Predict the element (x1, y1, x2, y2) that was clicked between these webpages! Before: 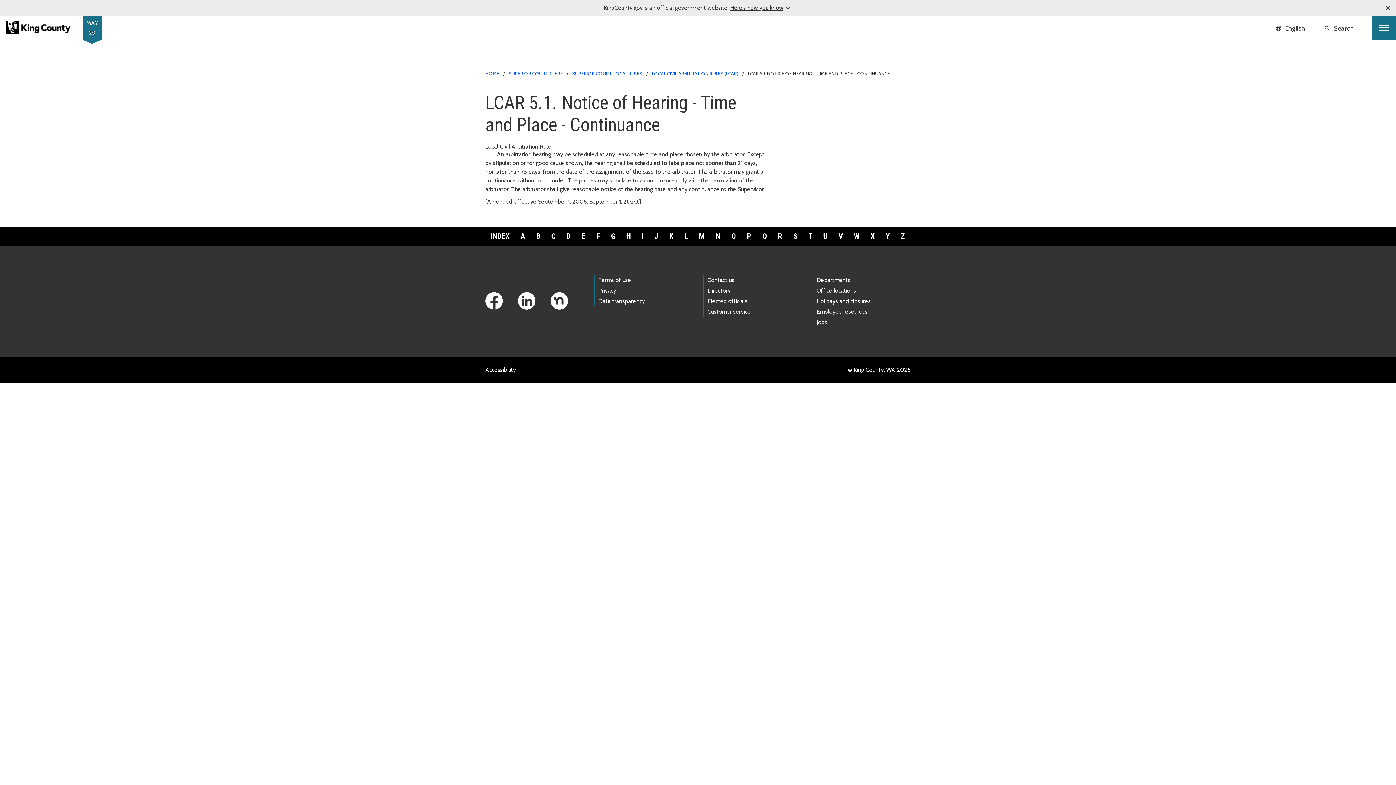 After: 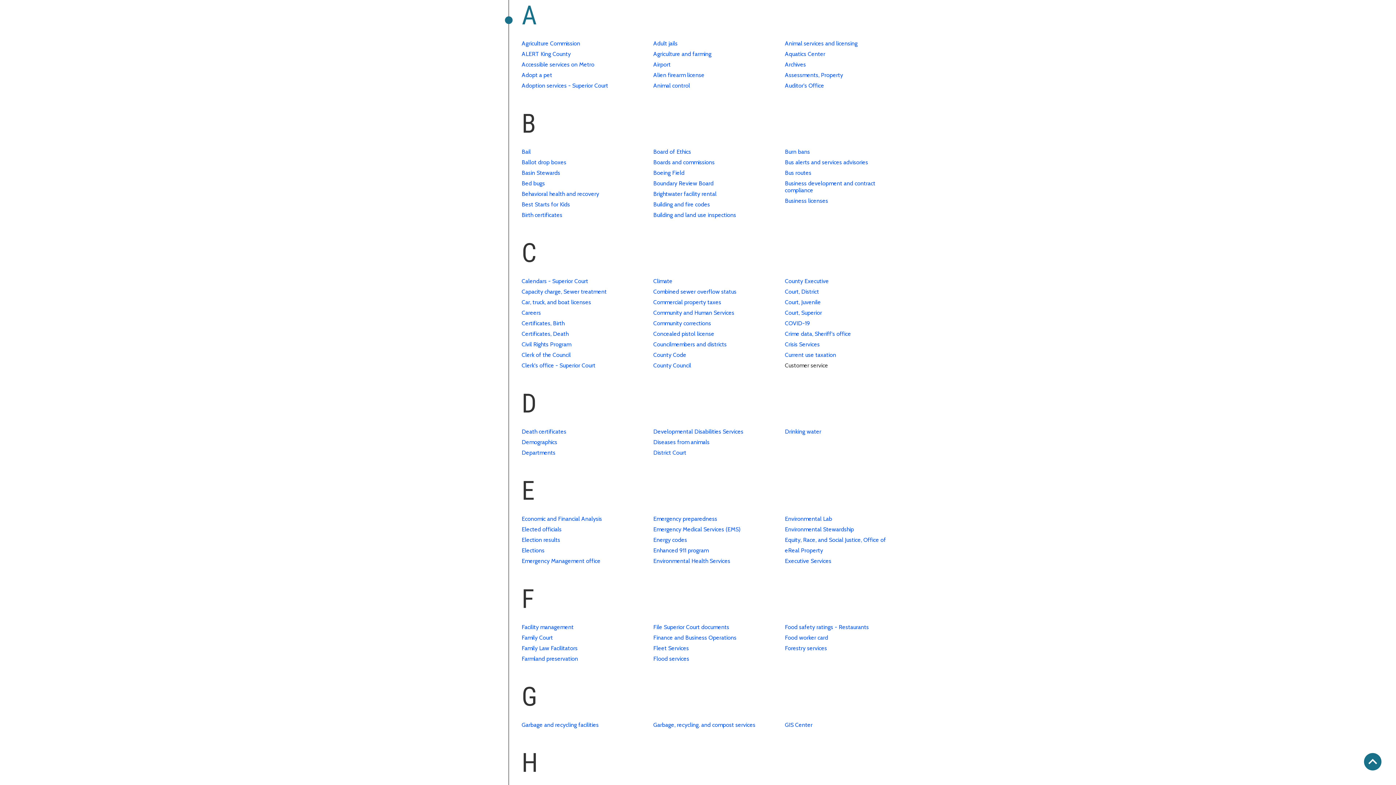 Action: label: A bbox: (515, 230, 530, 242)